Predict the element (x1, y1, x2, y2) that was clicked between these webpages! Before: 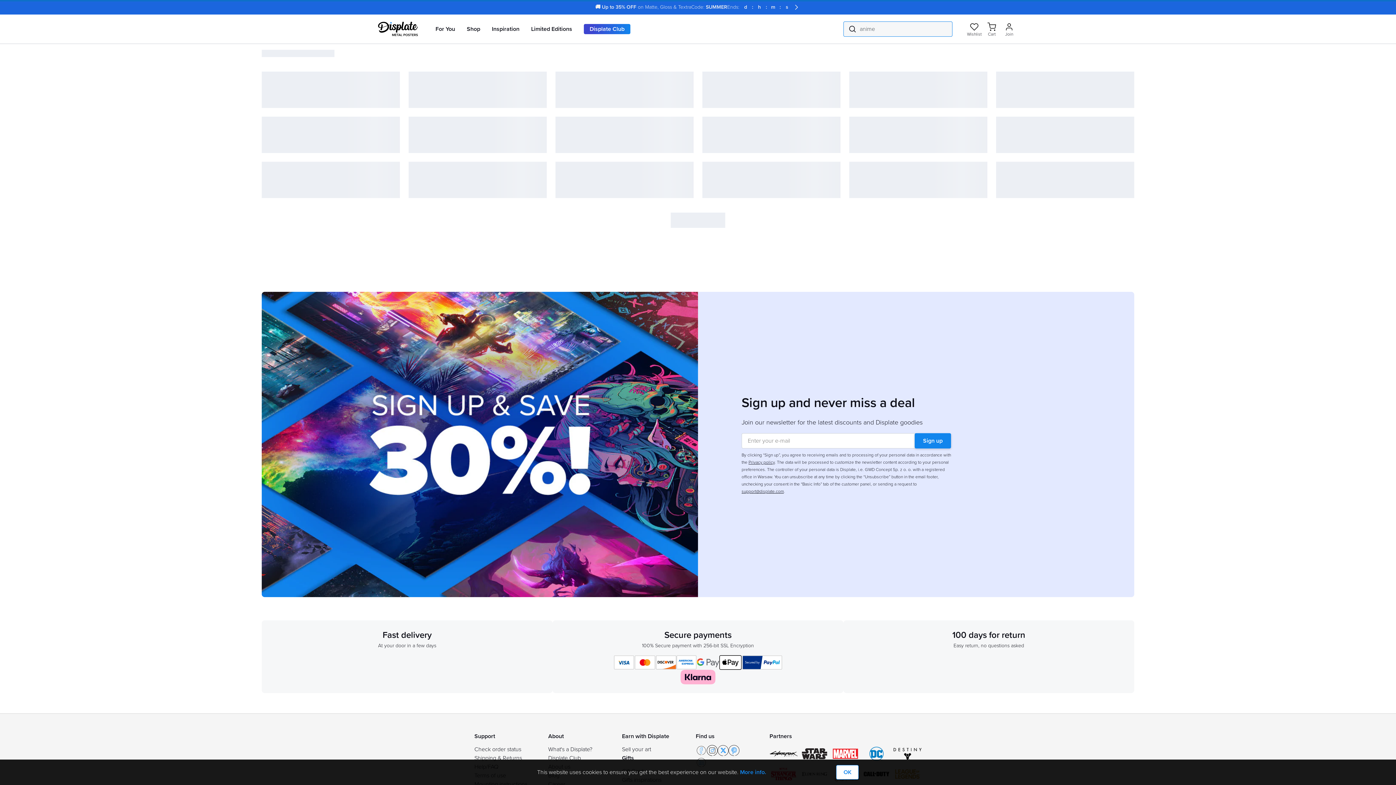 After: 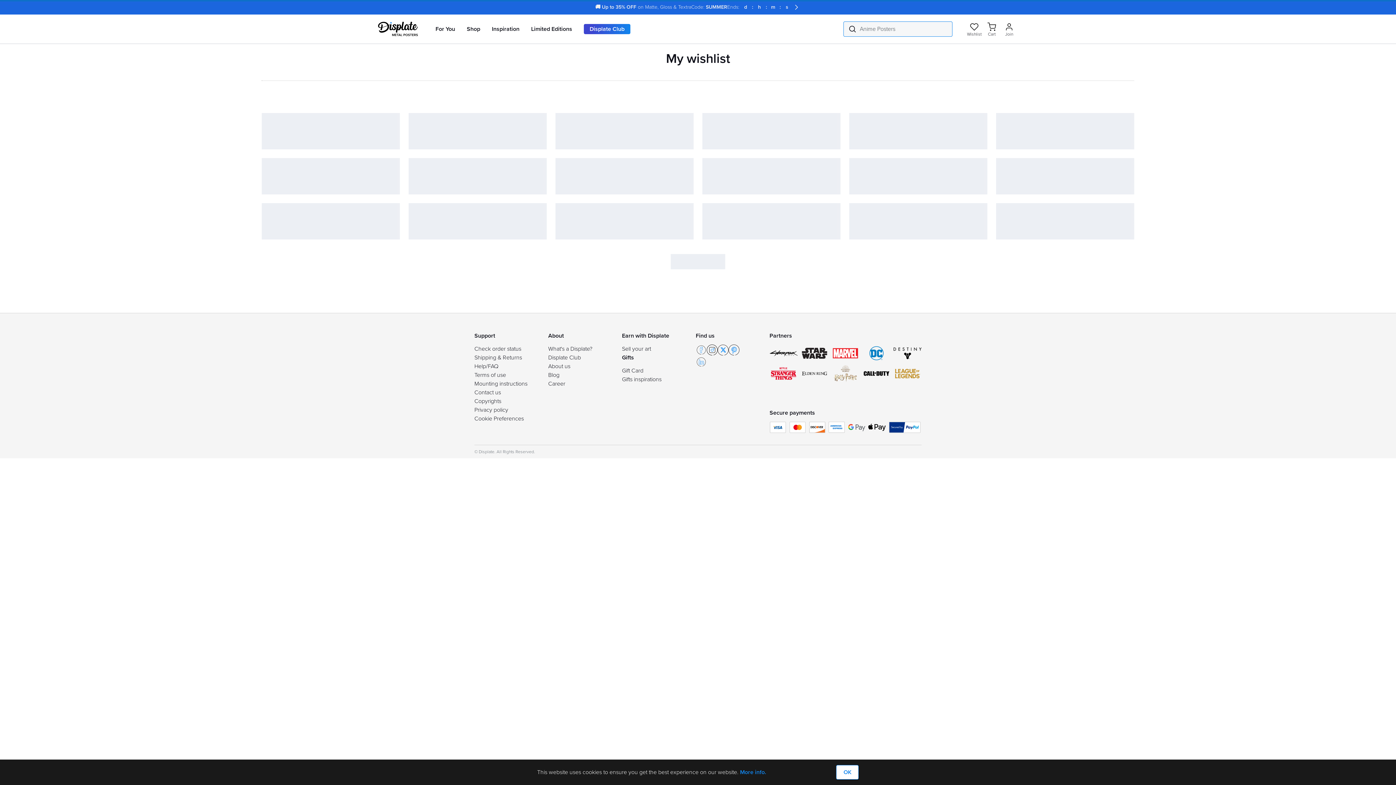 Action: label: Wishlist bbox: (967, 22, 981, 37)